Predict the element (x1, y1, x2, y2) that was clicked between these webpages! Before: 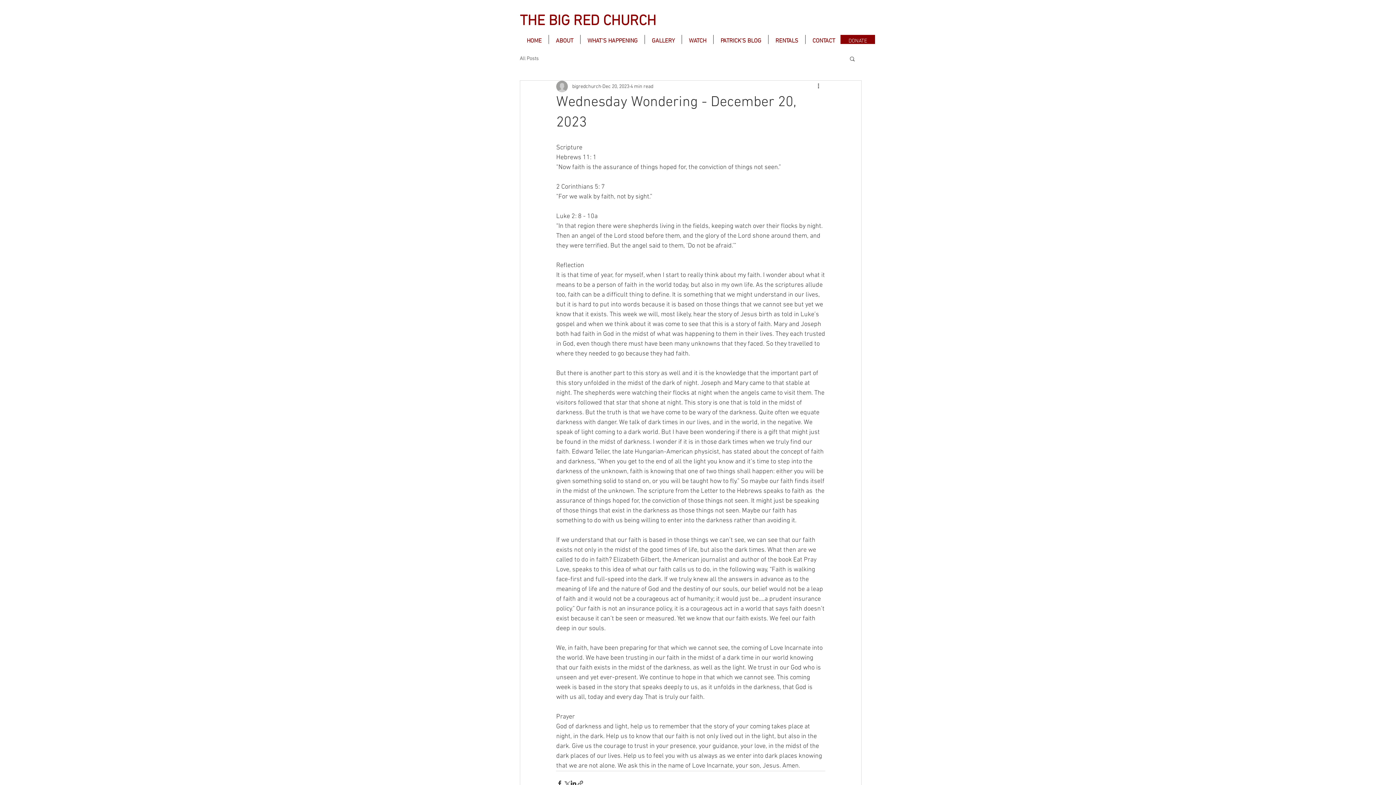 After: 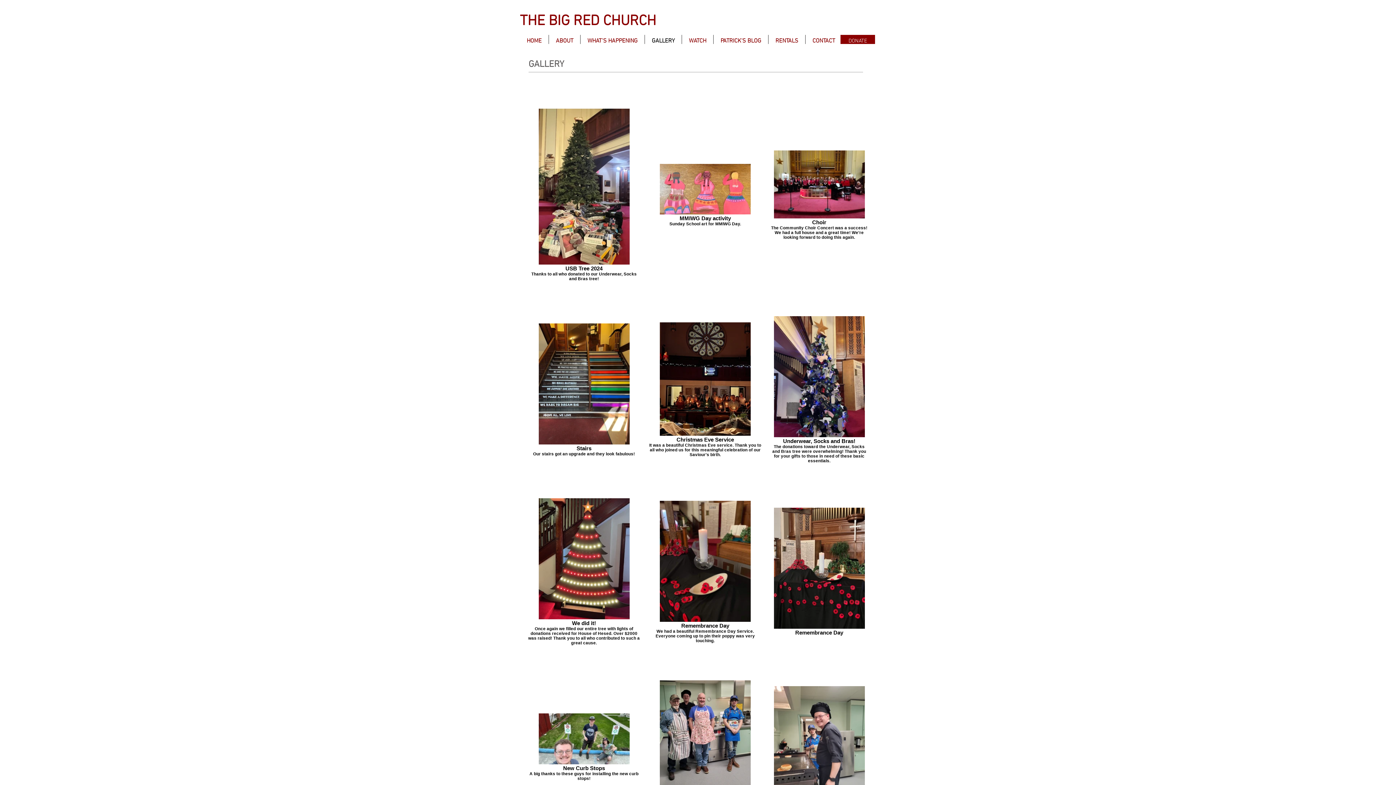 Action: bbox: (645, 34, 681, 47) label: GALLERY